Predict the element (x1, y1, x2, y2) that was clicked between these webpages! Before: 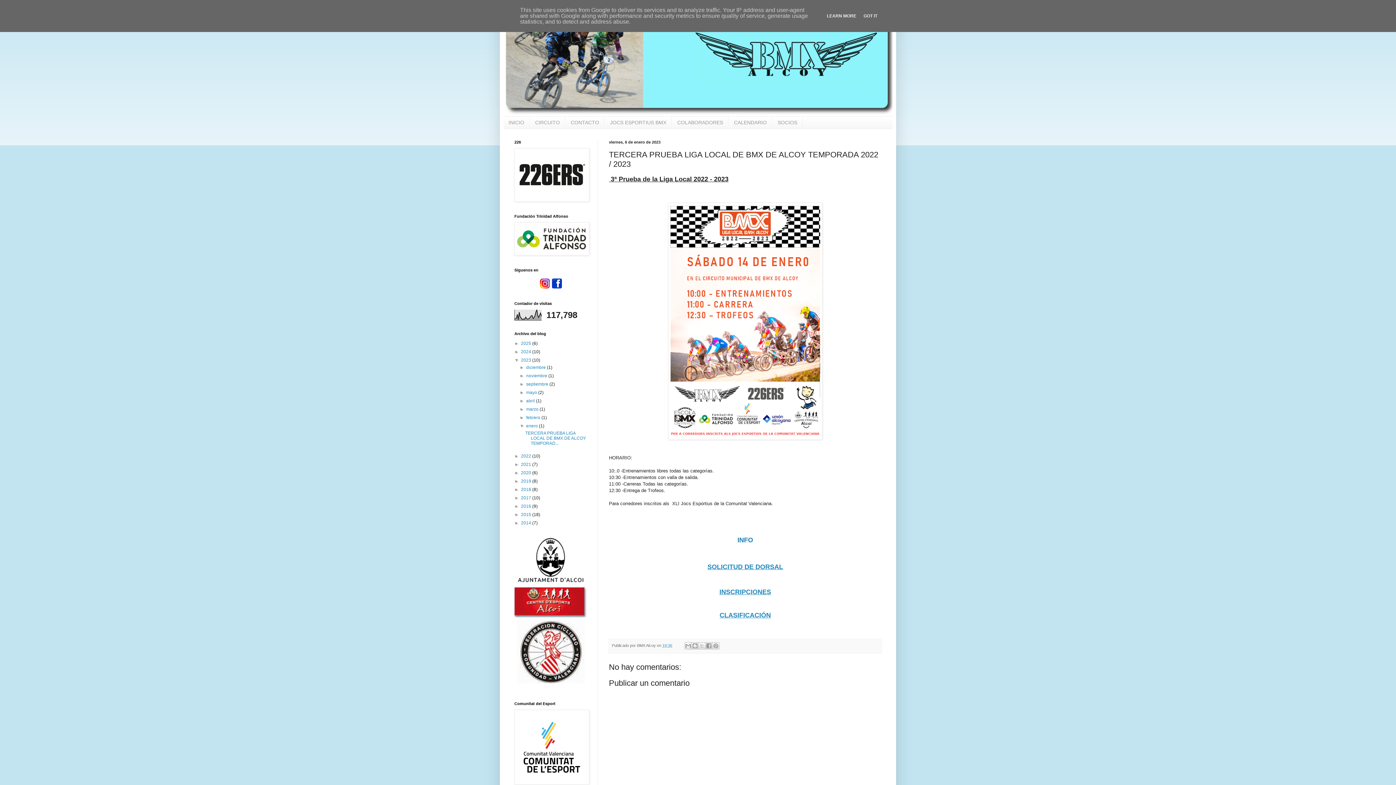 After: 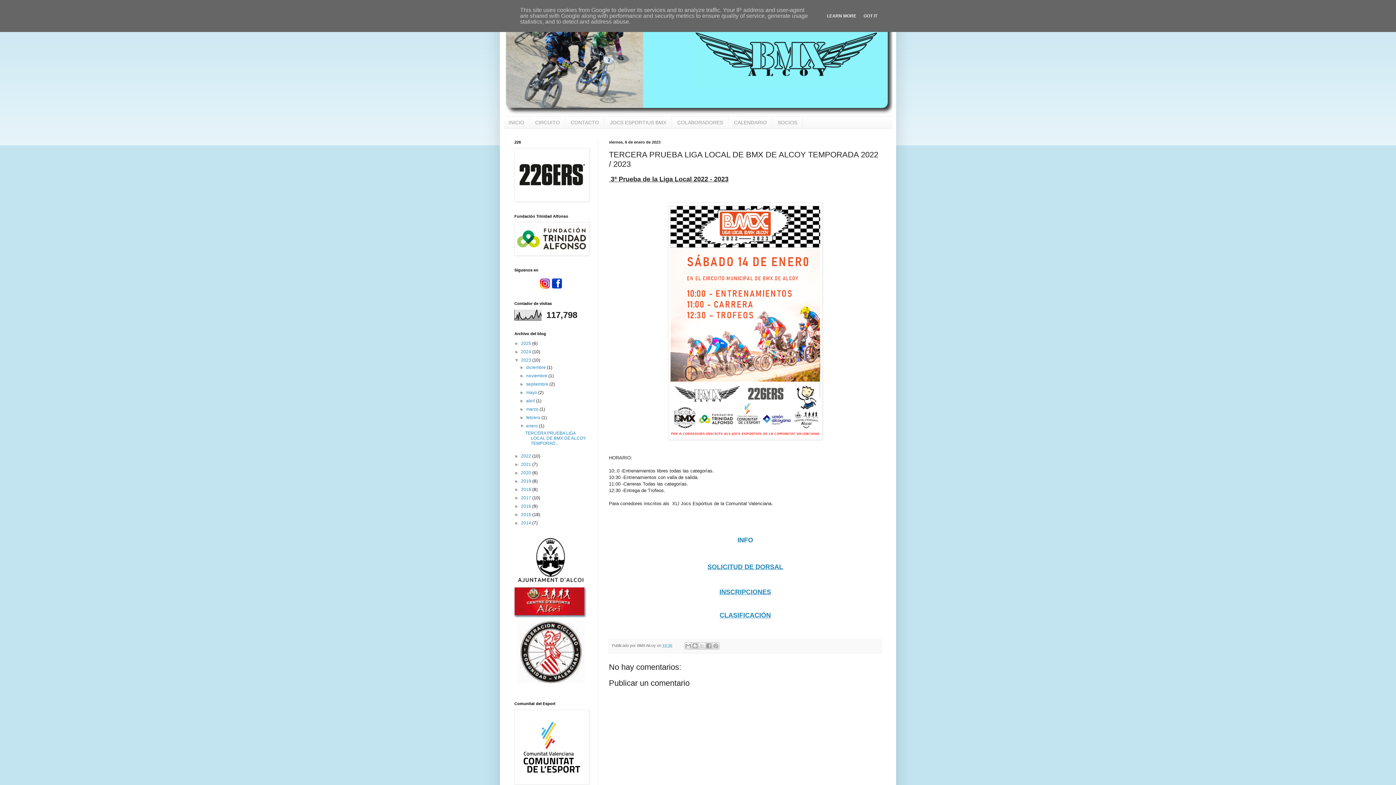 Action: label: SOLICITUD DE DORSAL bbox: (707, 563, 783, 570)